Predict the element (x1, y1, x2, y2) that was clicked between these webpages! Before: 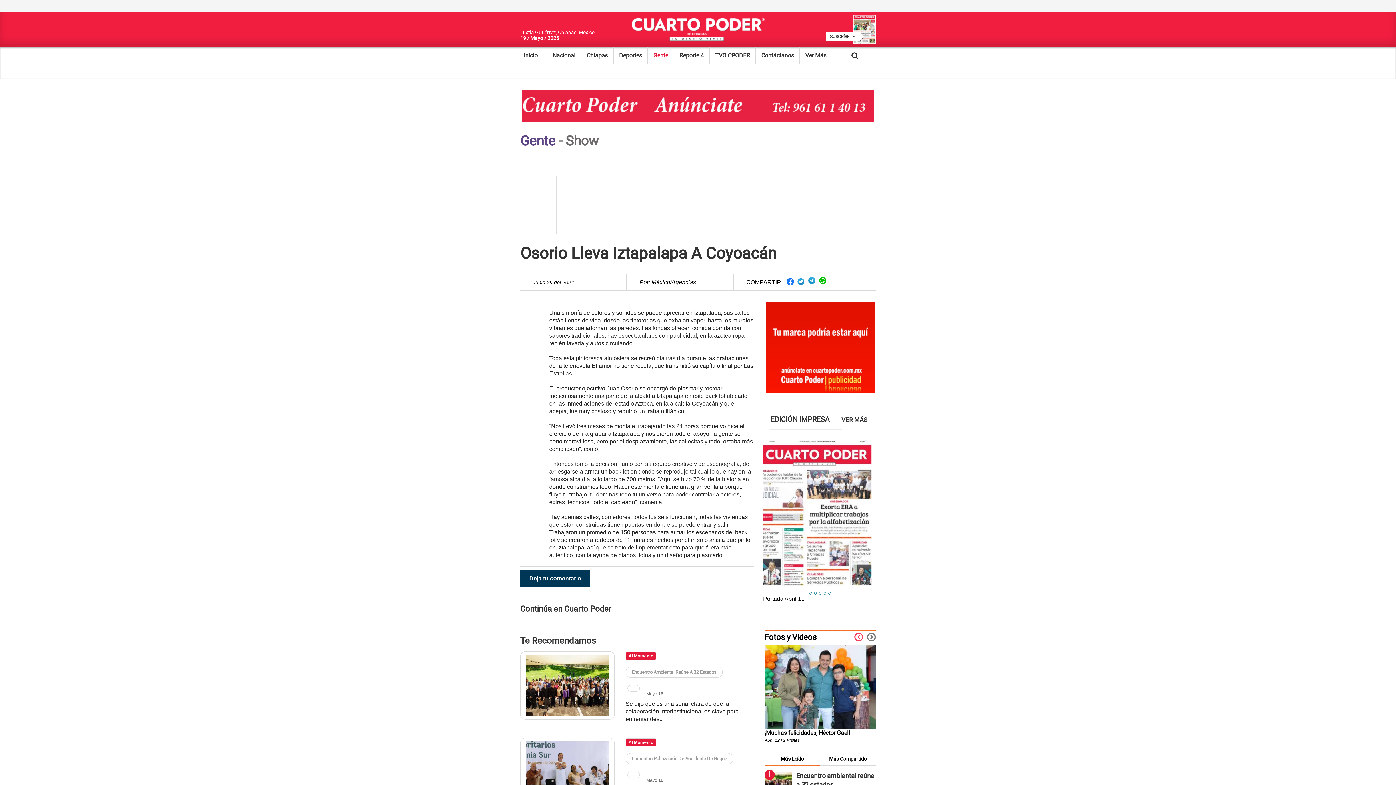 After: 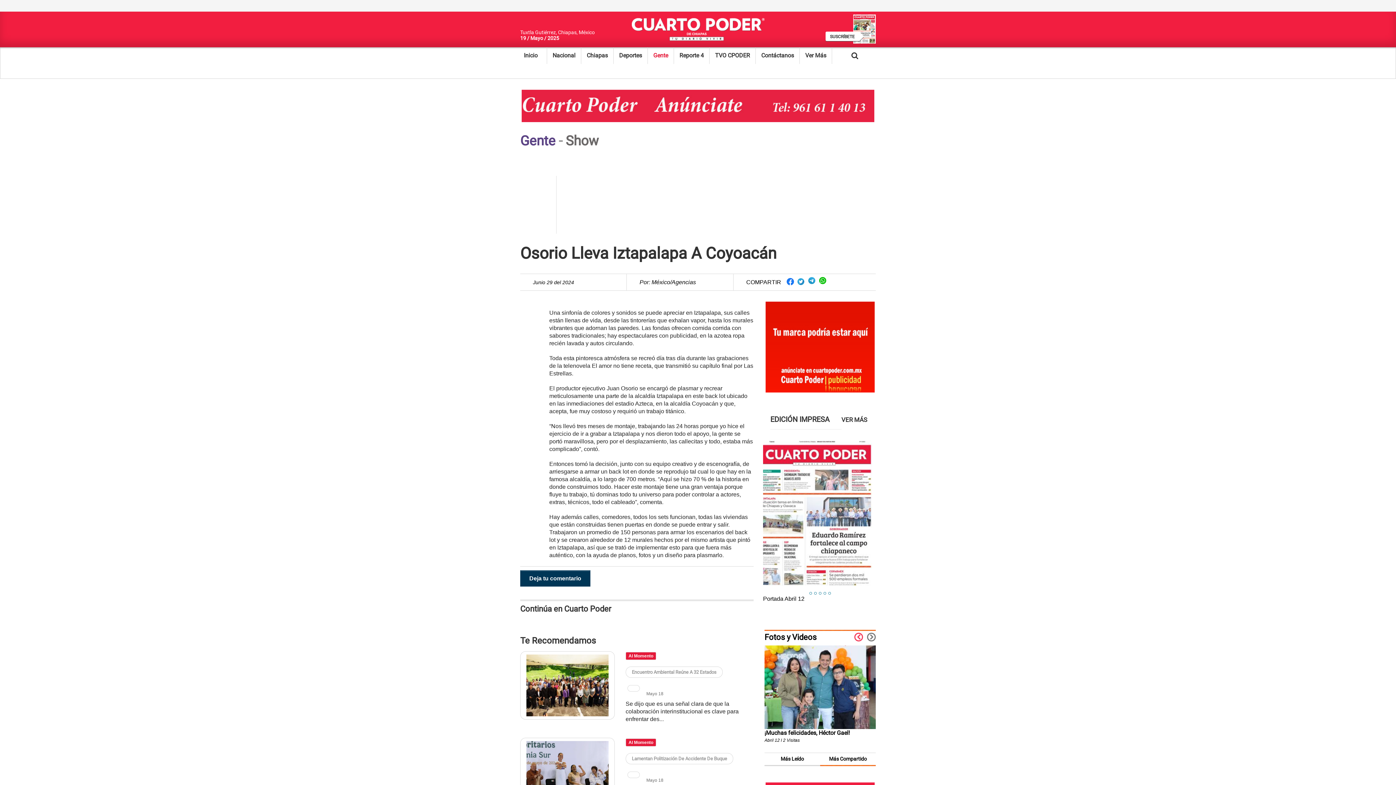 Action: bbox: (820, 753, 875, 766) label: Más Compartido